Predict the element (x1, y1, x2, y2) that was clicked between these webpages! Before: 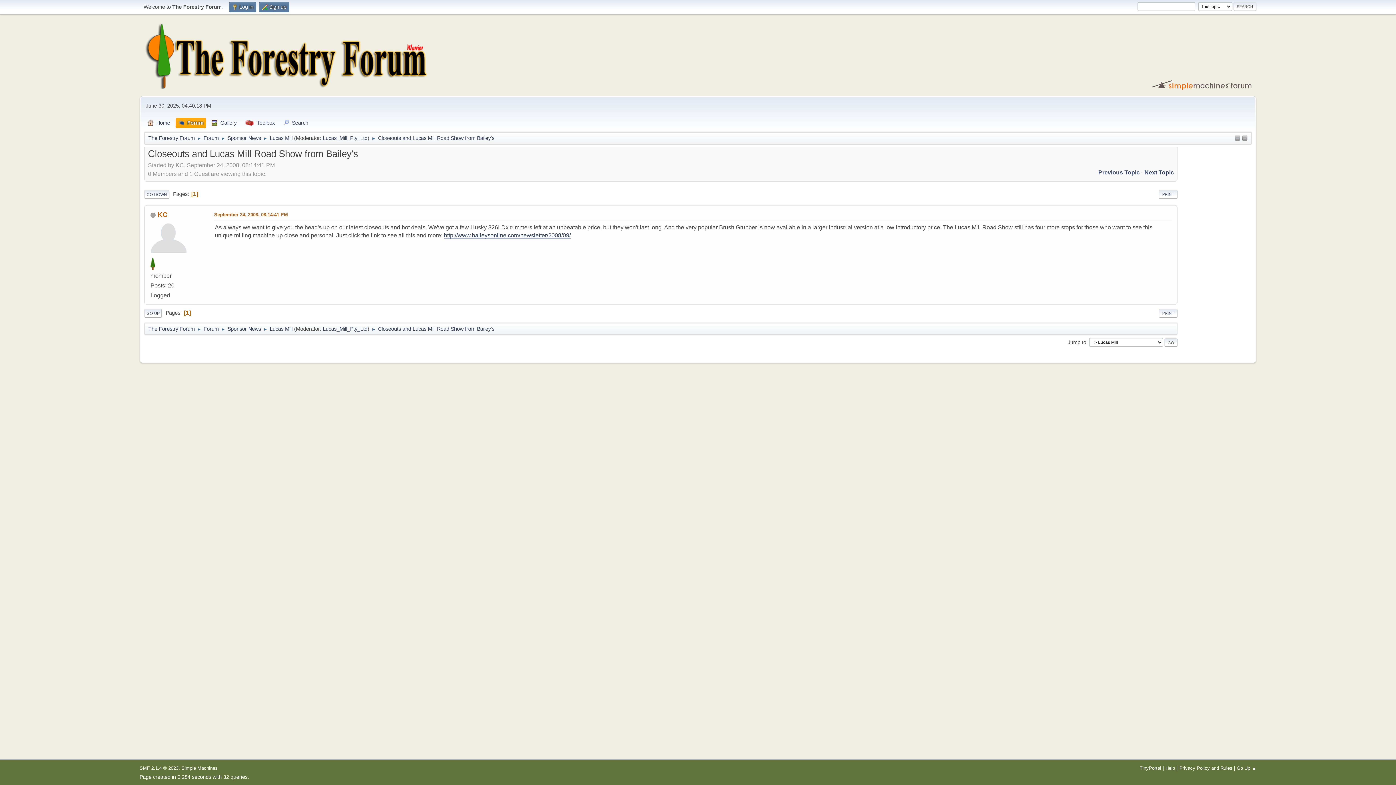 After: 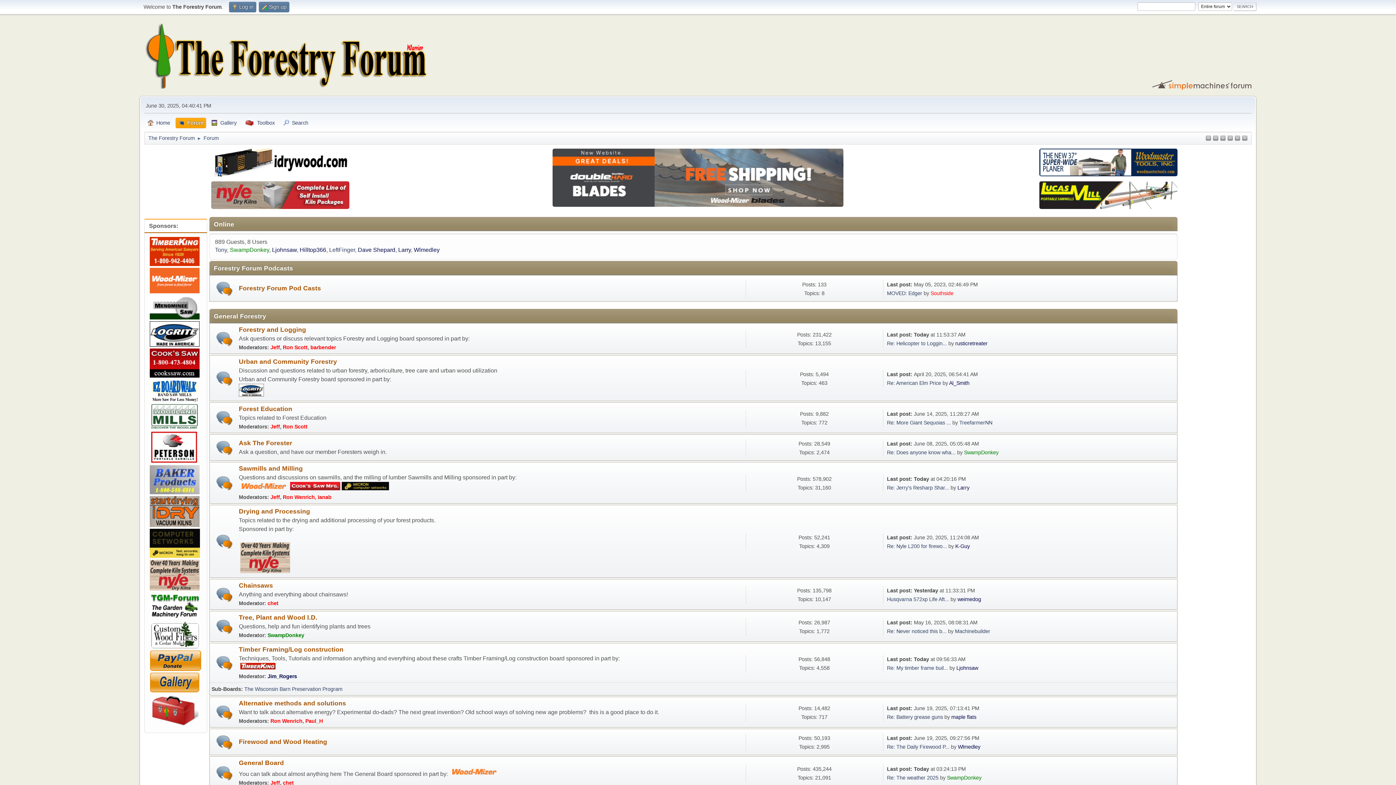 Action: label: Forum bbox: (203, 322, 218, 333)